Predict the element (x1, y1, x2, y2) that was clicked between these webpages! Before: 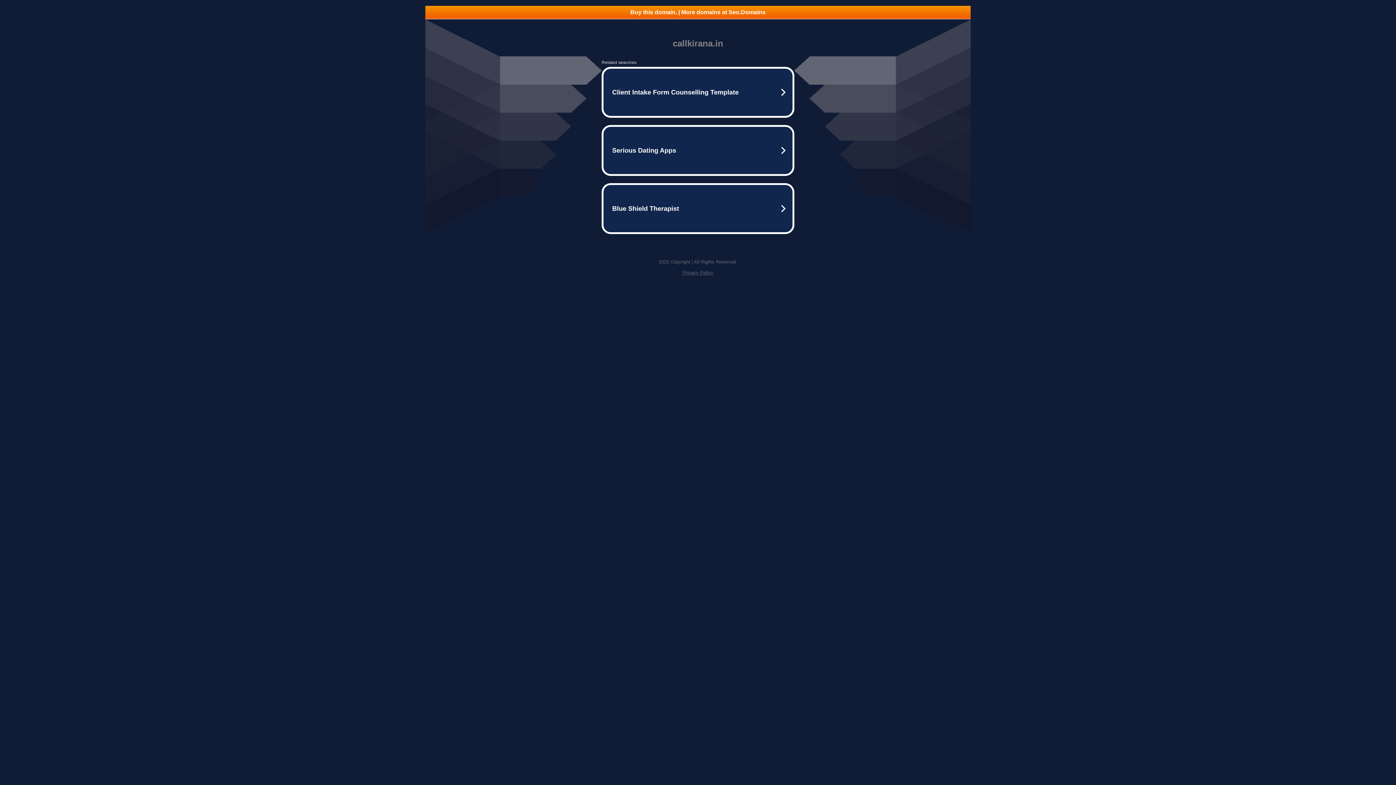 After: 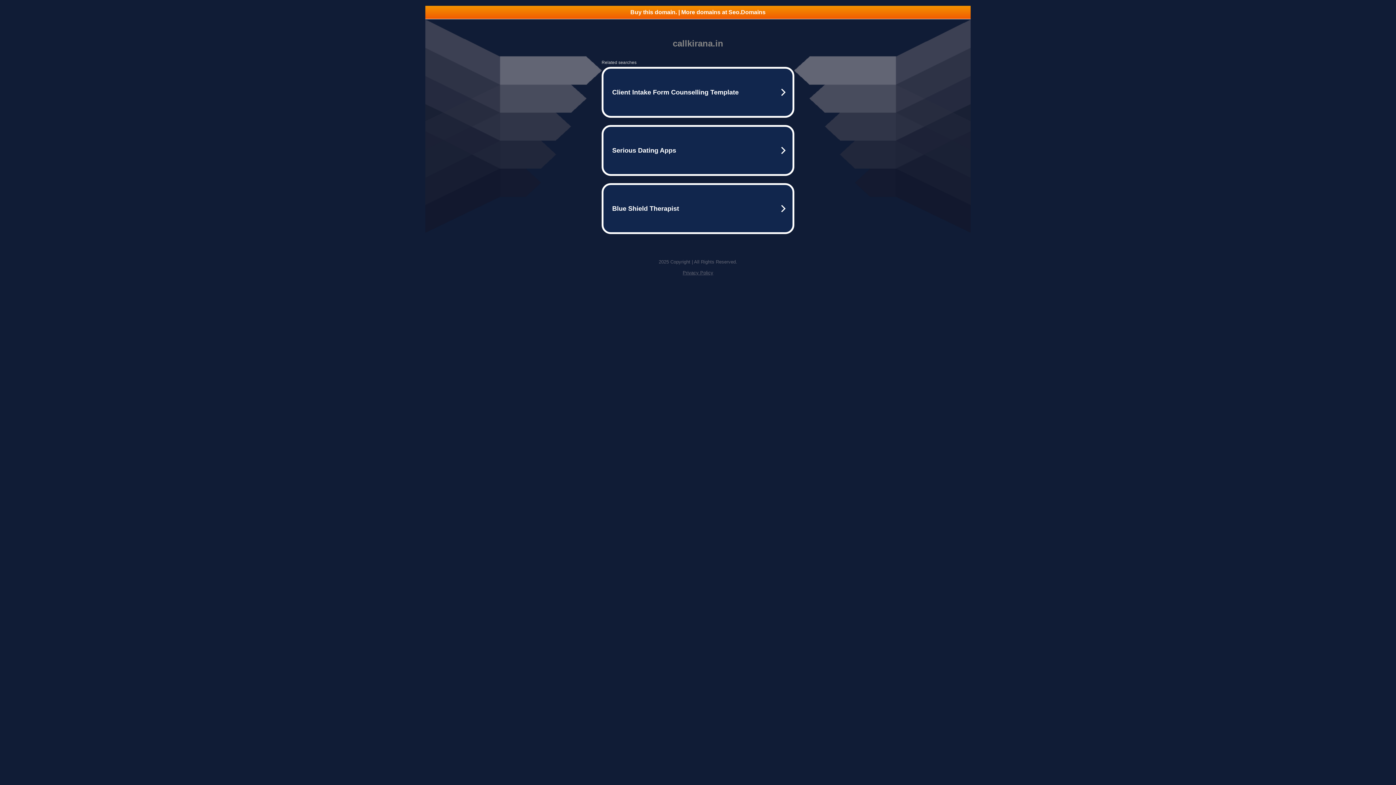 Action: bbox: (425, 5, 970, 18) label: Buy this domain. | More domains at Seo.Domains